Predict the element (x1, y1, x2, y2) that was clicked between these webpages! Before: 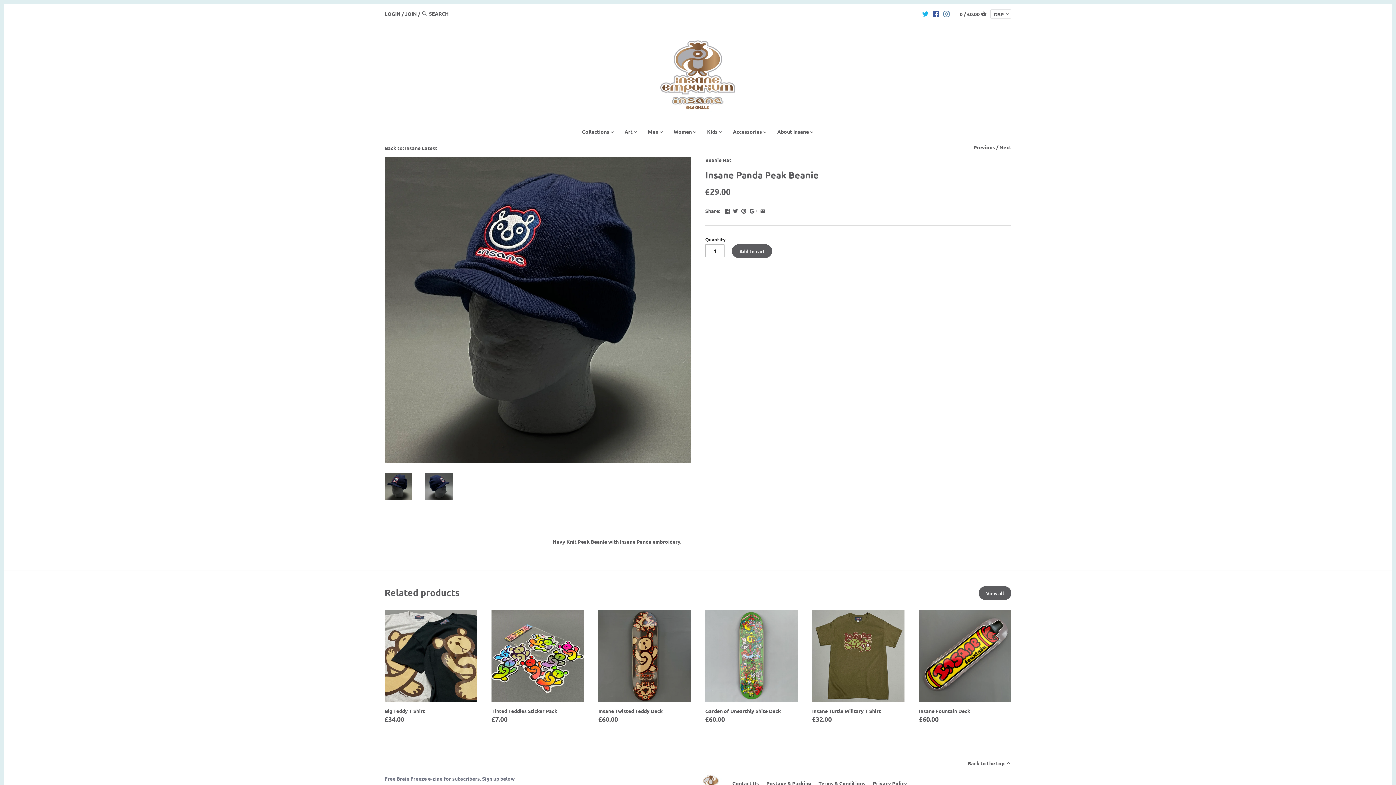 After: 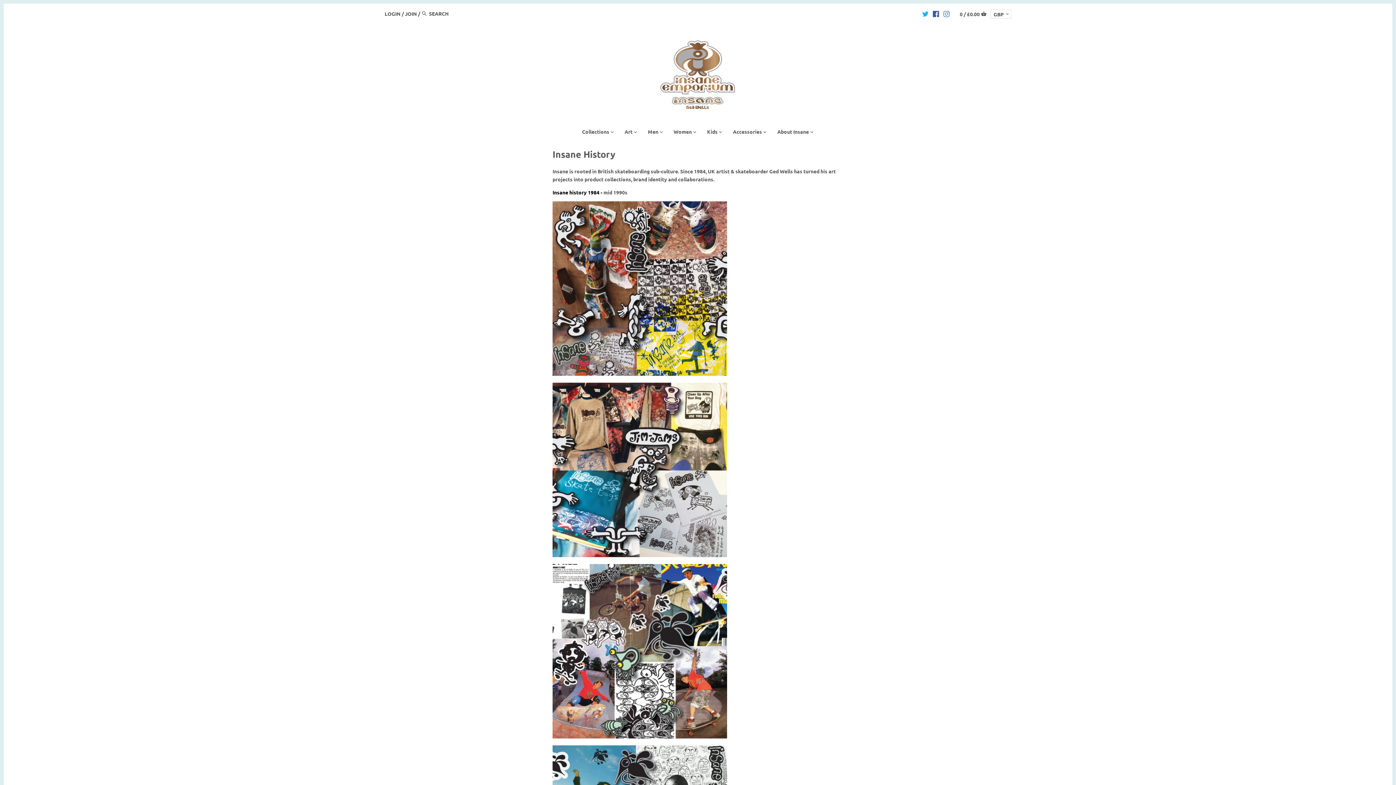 Action: bbox: (772, 126, 814, 138) label: About Insane